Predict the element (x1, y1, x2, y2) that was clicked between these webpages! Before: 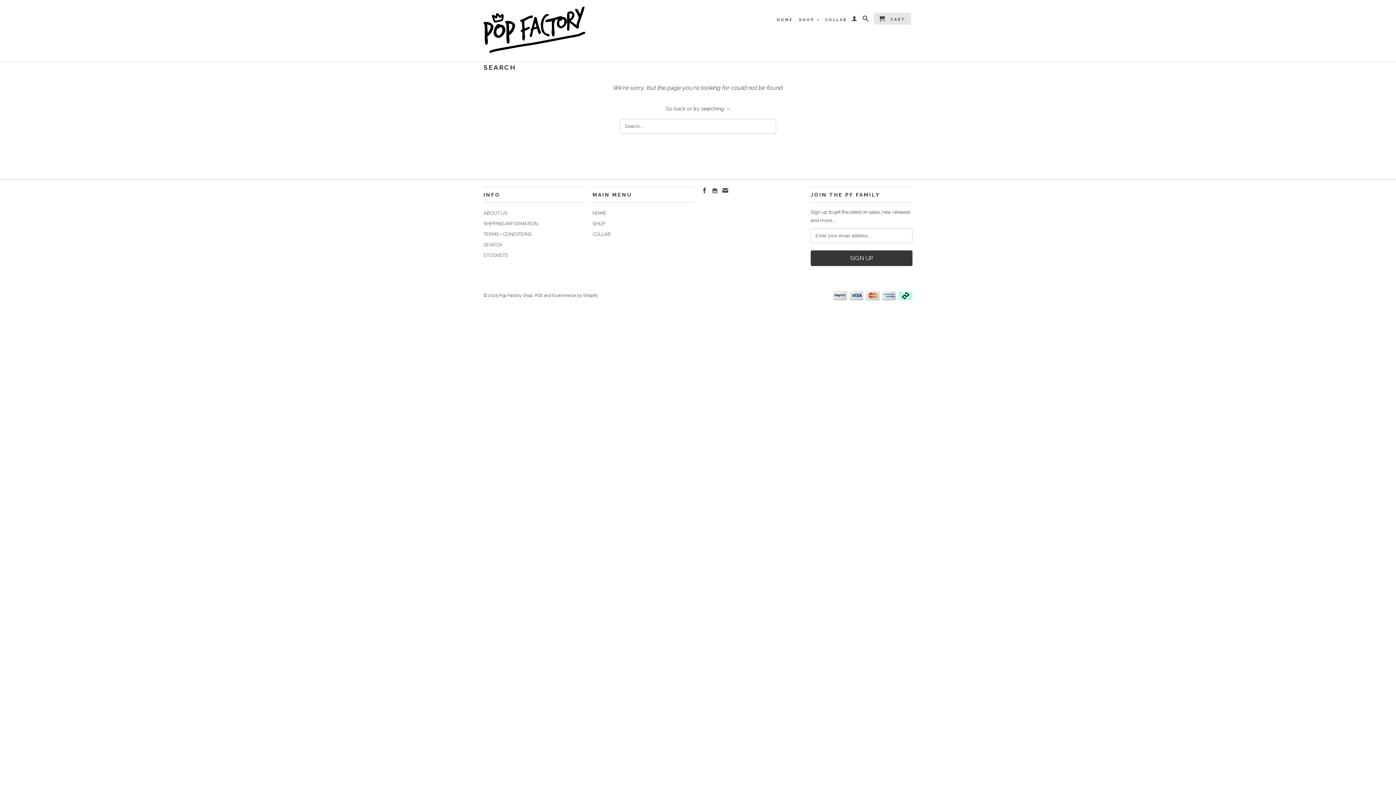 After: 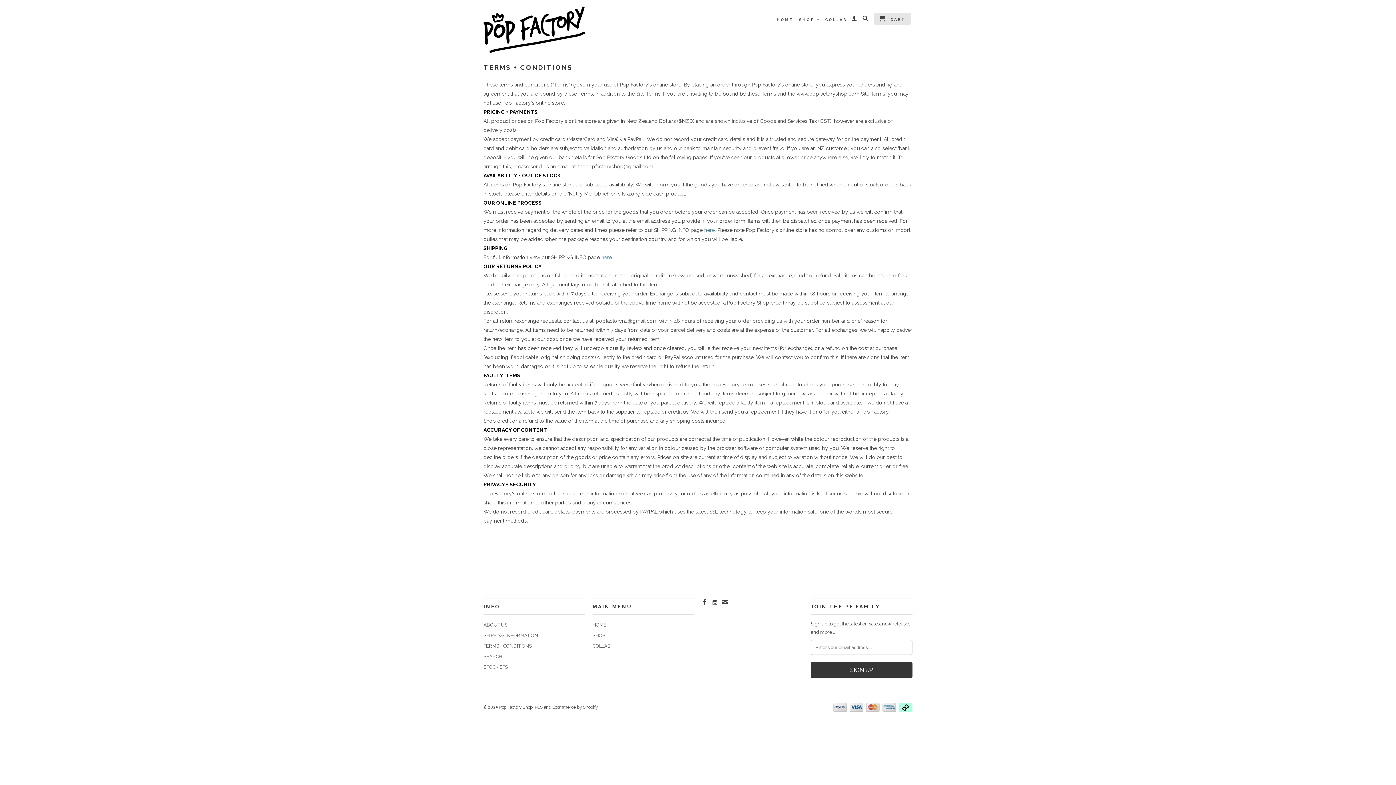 Action: label: TERMS + CONDITIONS bbox: (483, 231, 532, 237)